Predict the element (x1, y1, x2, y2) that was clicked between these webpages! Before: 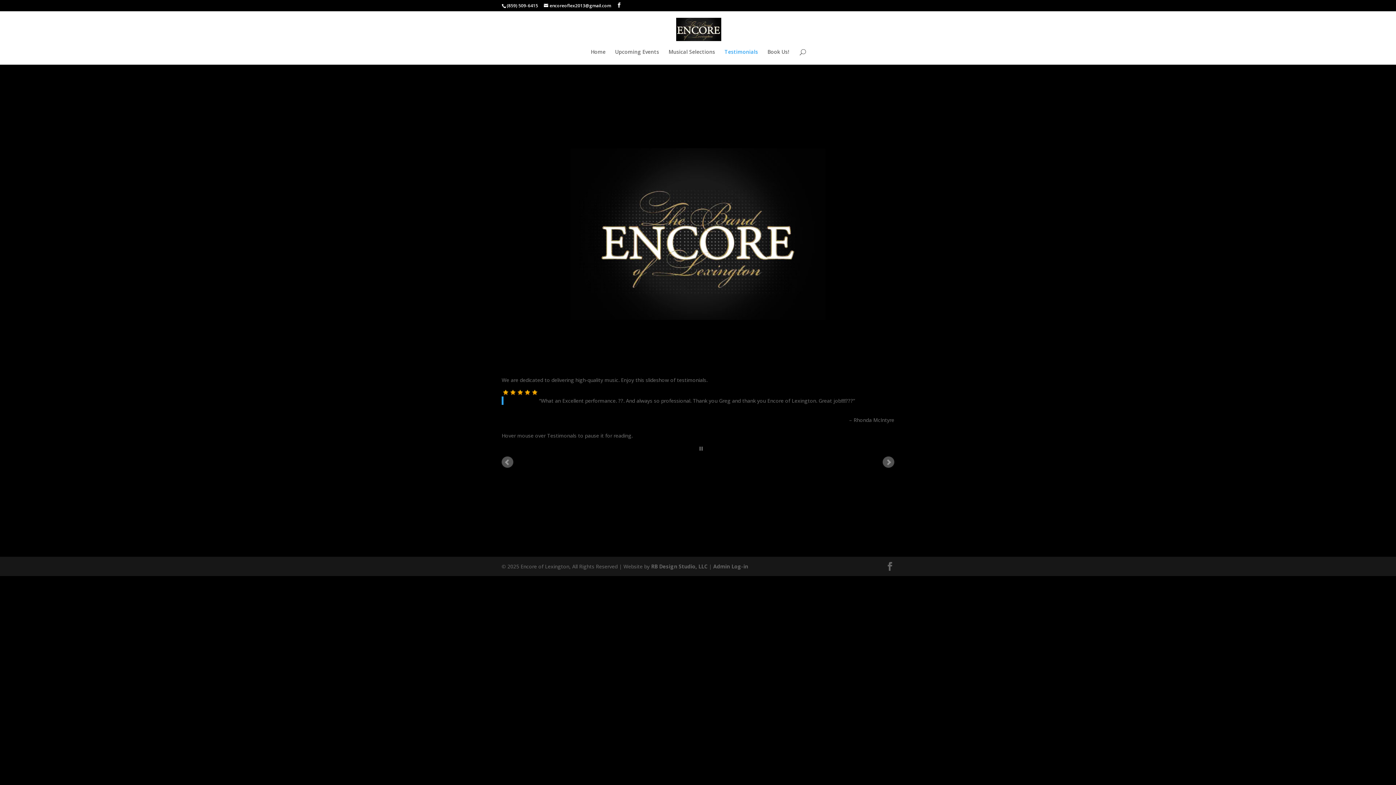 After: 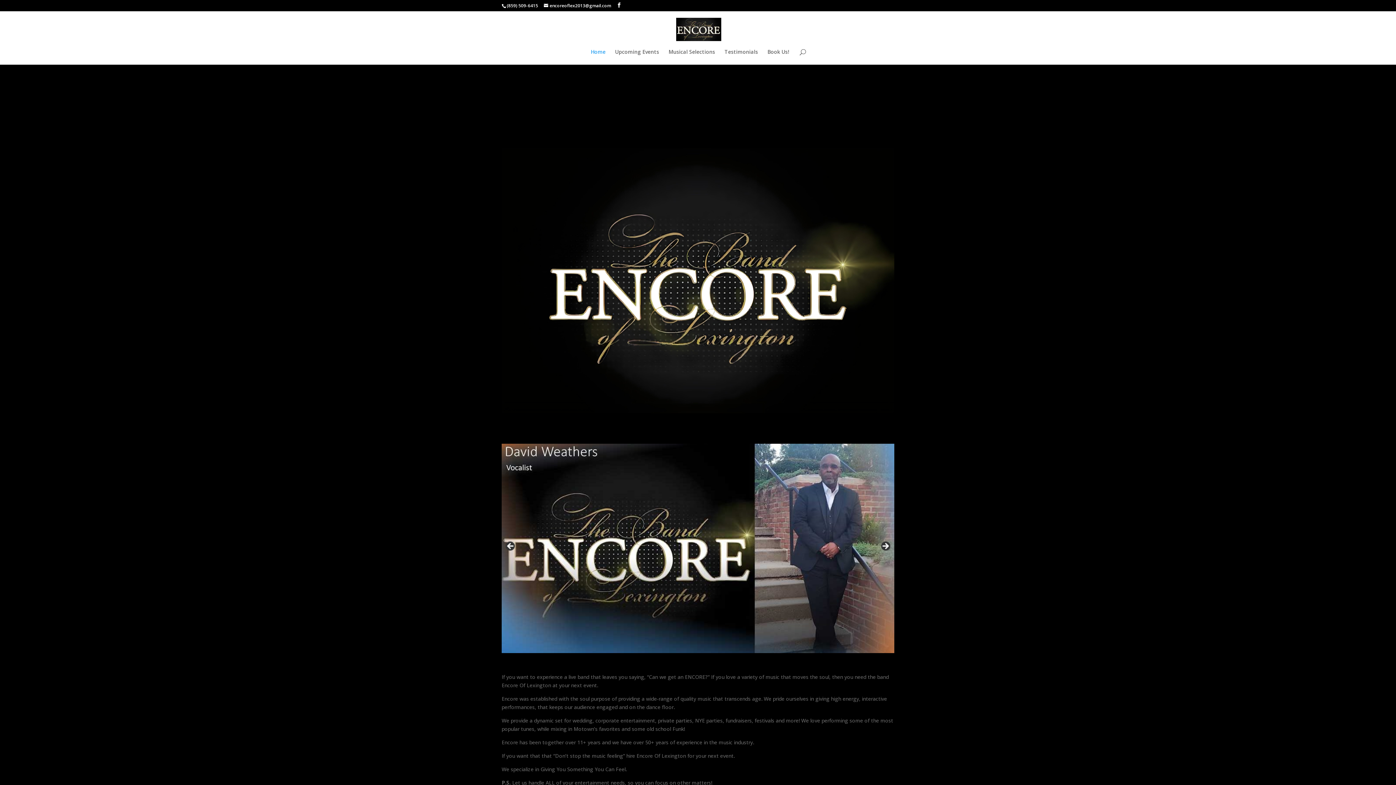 Action: bbox: (590, 49, 605, 64) label: Home